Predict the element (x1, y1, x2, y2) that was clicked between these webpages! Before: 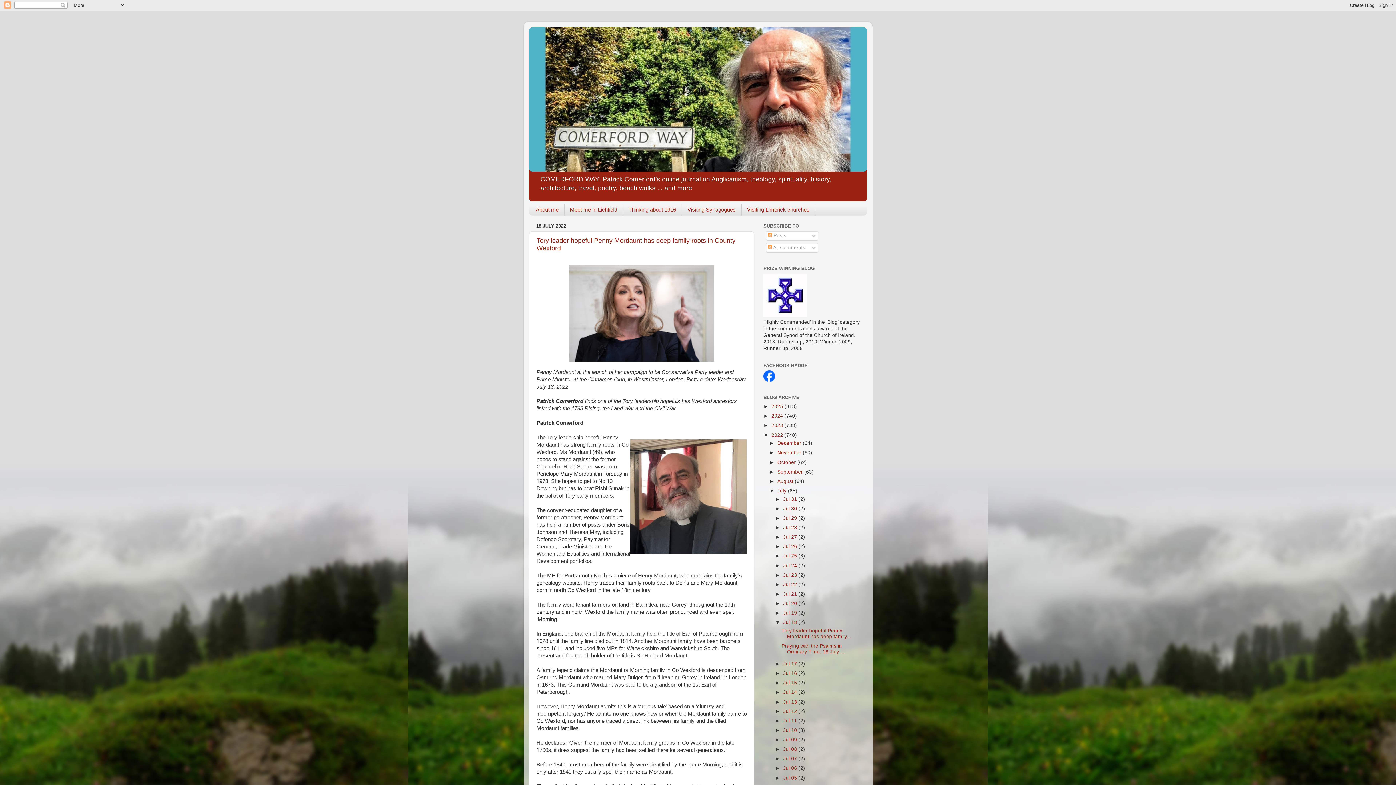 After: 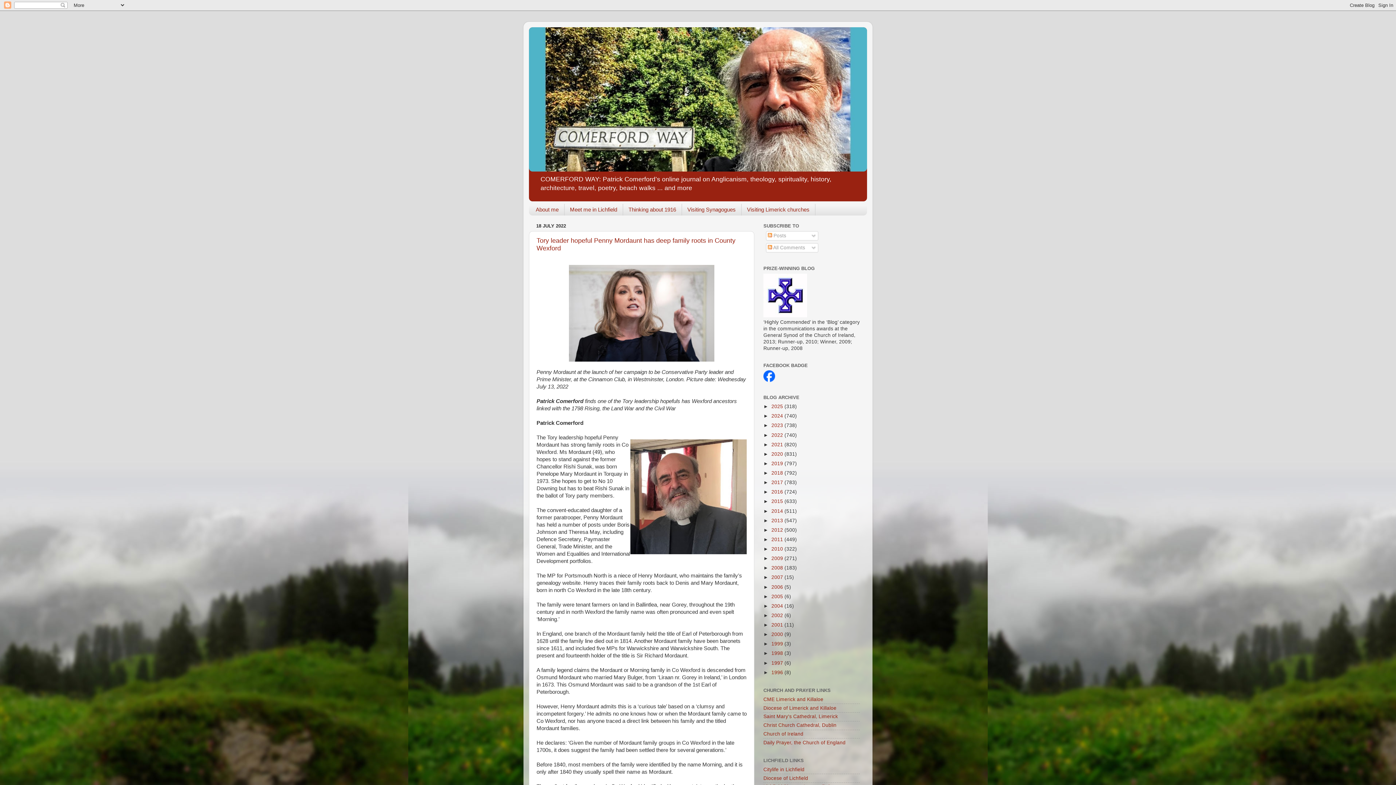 Action: label: ▼   bbox: (763, 432, 771, 438)